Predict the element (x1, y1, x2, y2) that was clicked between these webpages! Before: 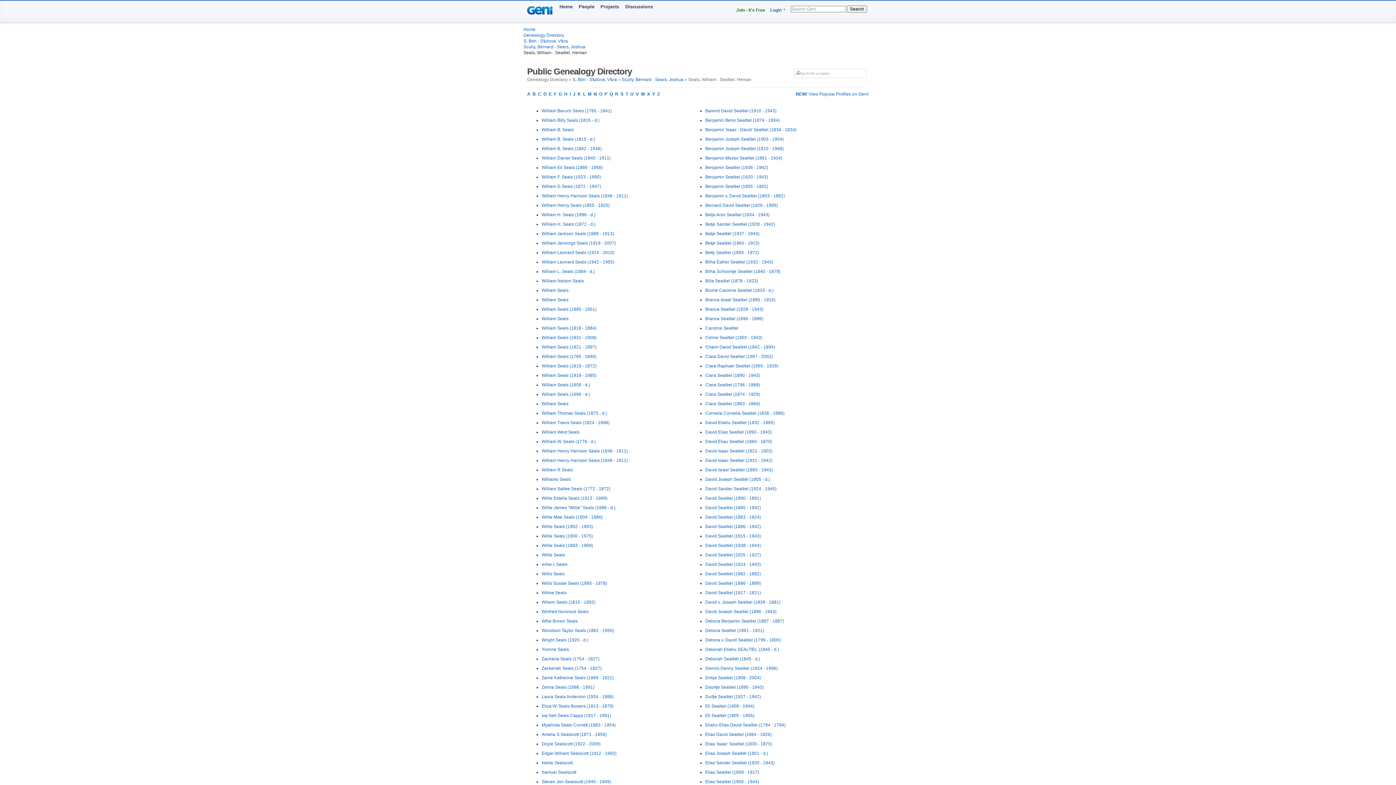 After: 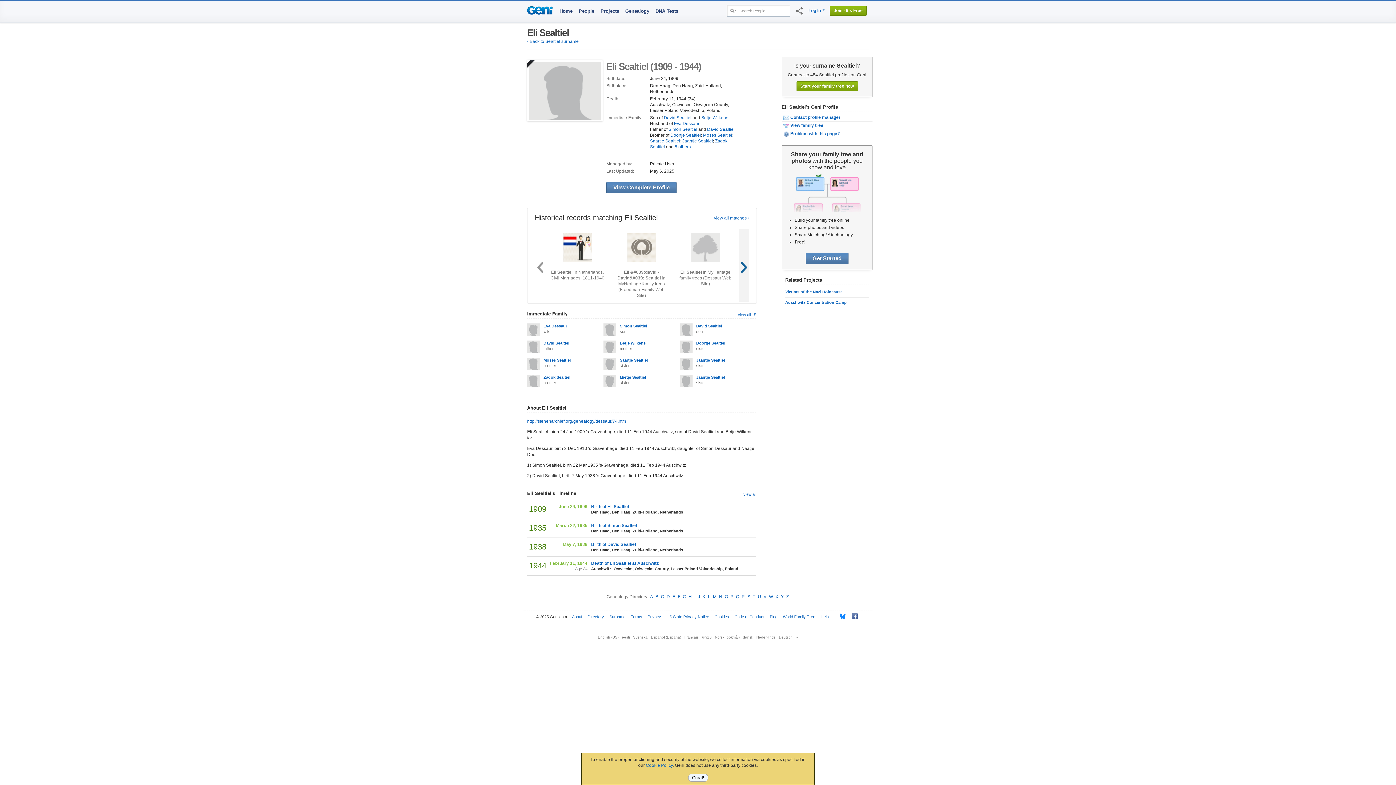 Action: label: Eli Sealtiel (1909 - 1944) bbox: (705, 704, 754, 709)